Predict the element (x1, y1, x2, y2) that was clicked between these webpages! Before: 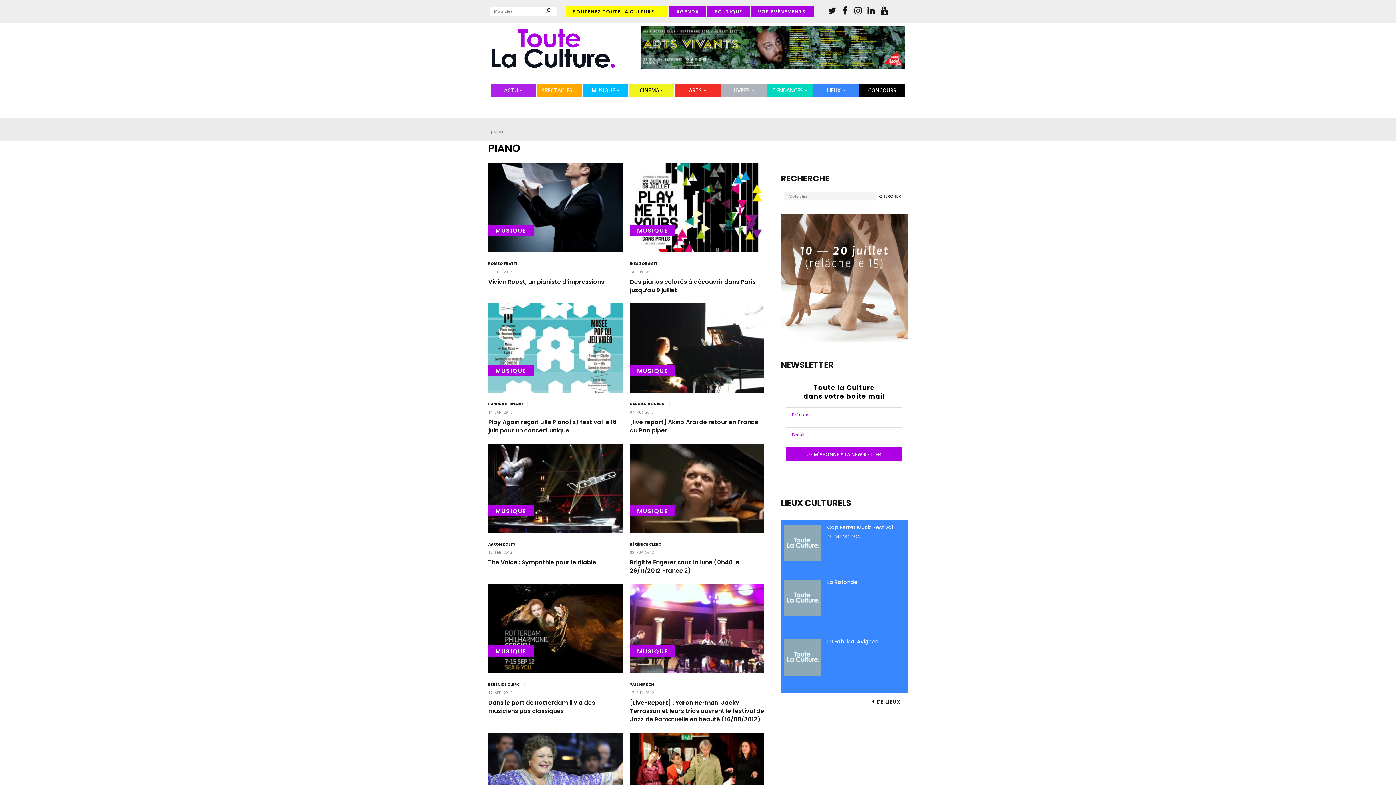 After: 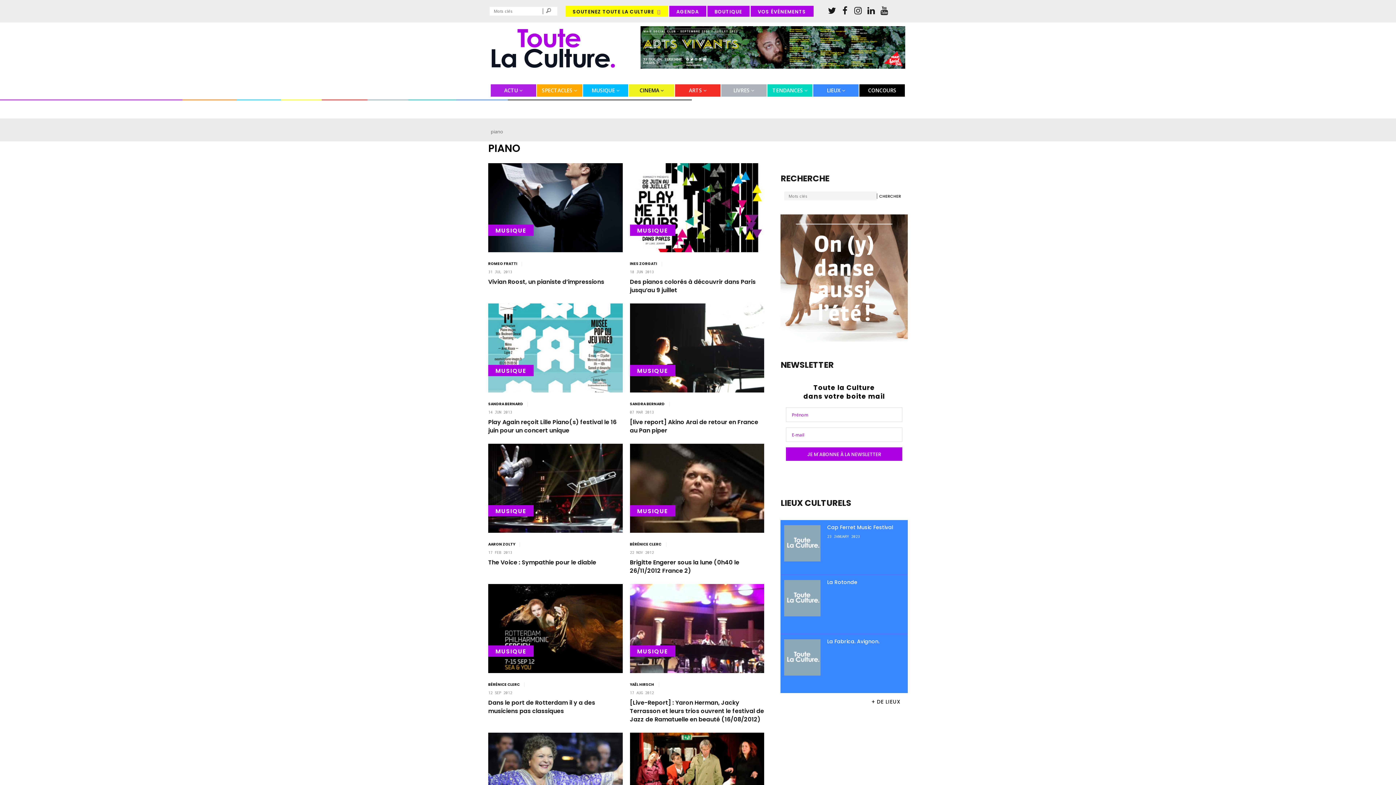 Action: bbox: (852, 5, 863, 16)